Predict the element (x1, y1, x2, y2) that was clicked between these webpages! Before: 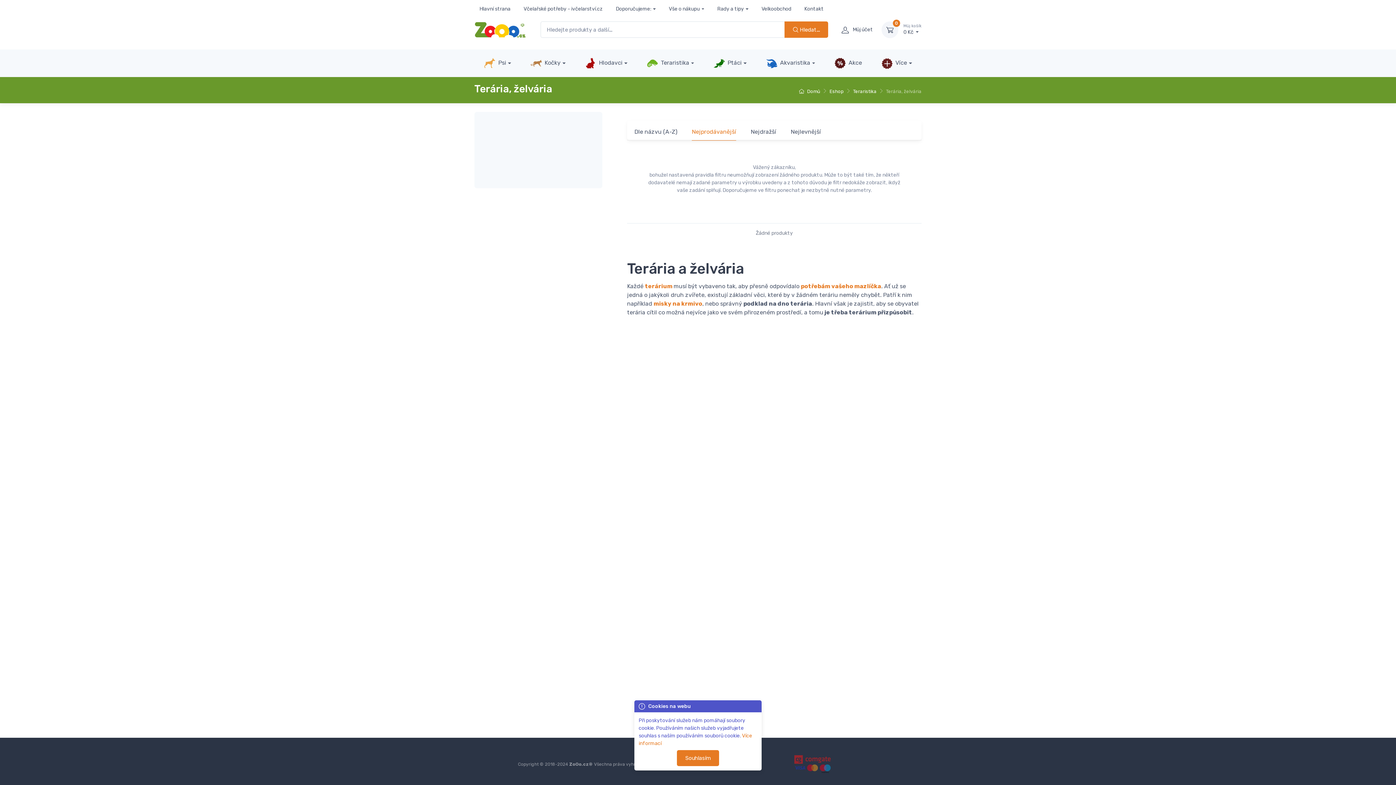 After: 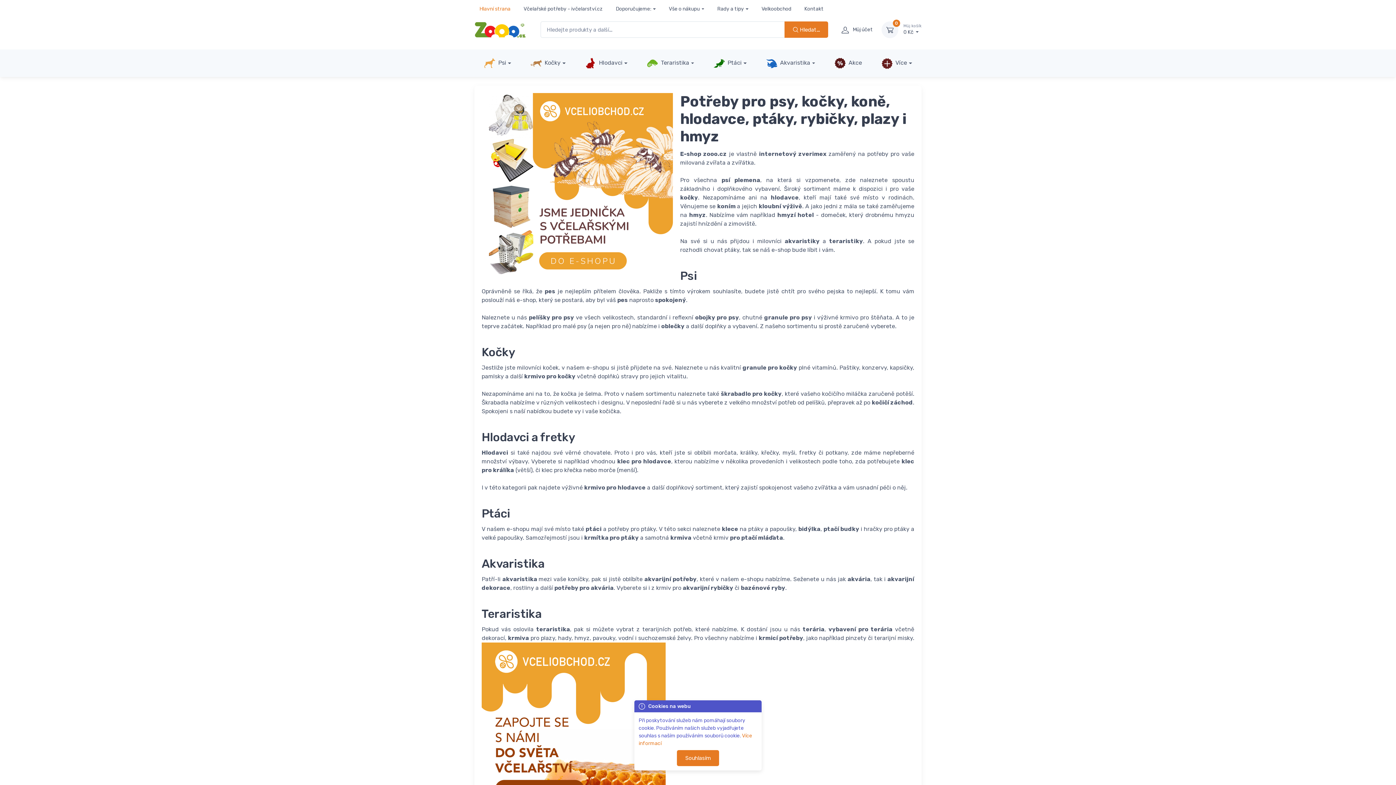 Action: bbox: (473, 1, 517, 15) label: Hlavní strana